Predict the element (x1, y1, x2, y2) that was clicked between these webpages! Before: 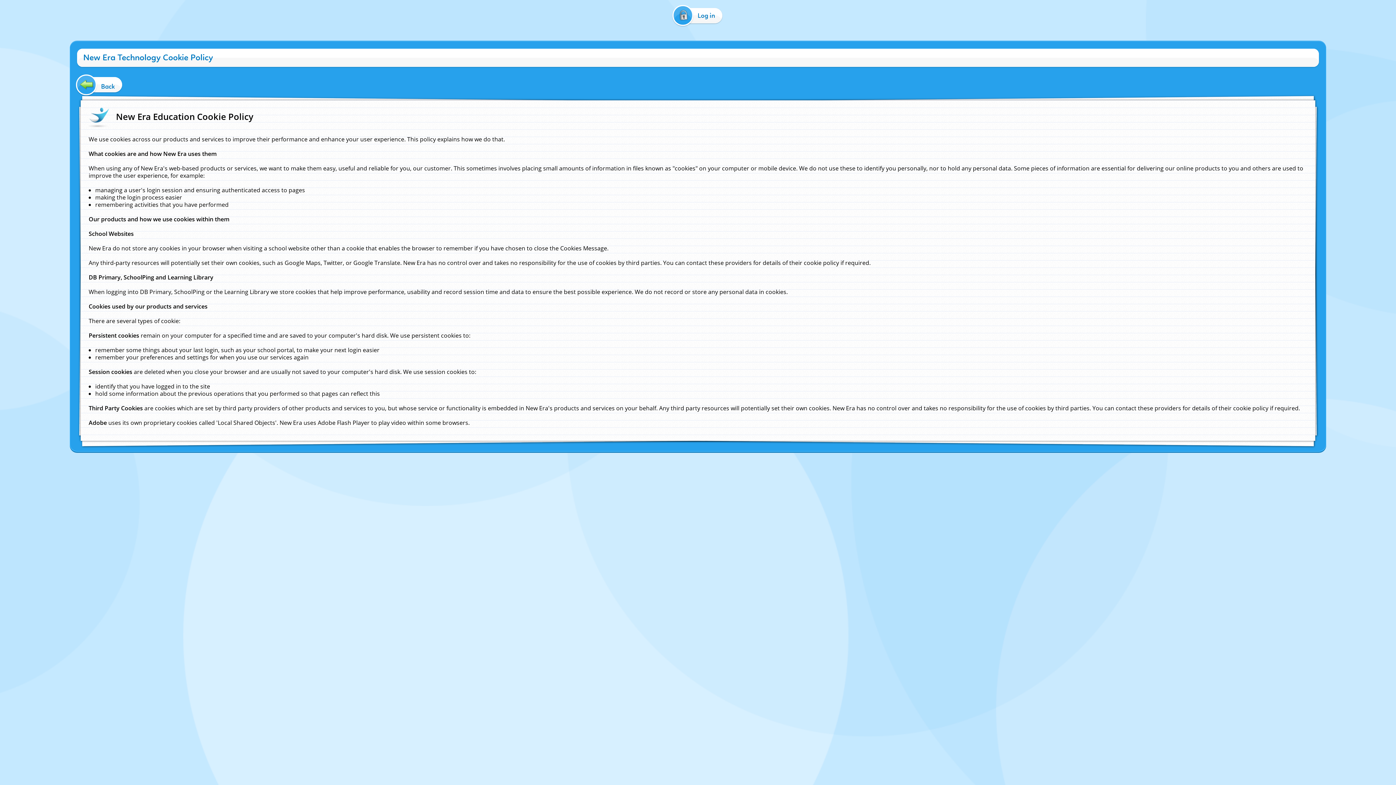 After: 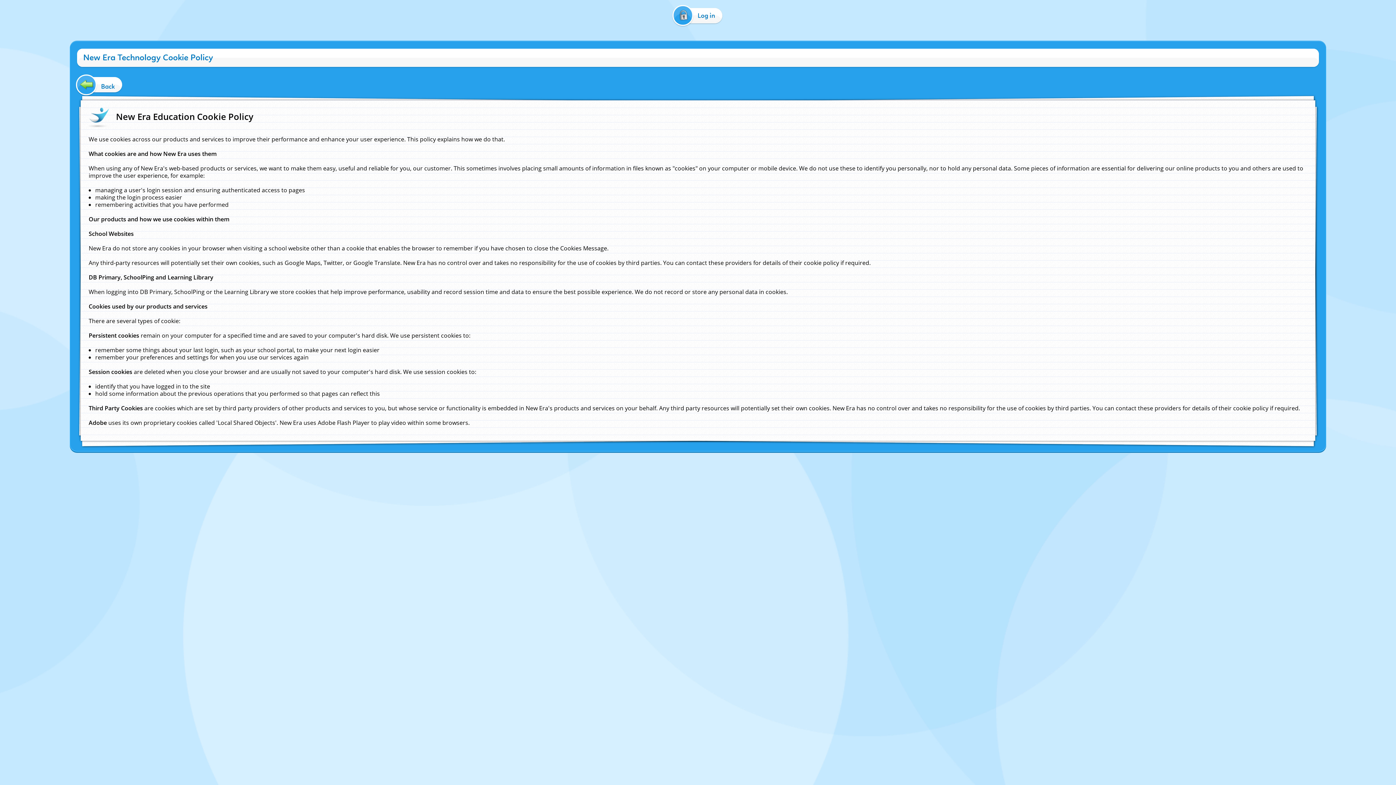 Action: label:   bbox: (0, 40, 1, 50)